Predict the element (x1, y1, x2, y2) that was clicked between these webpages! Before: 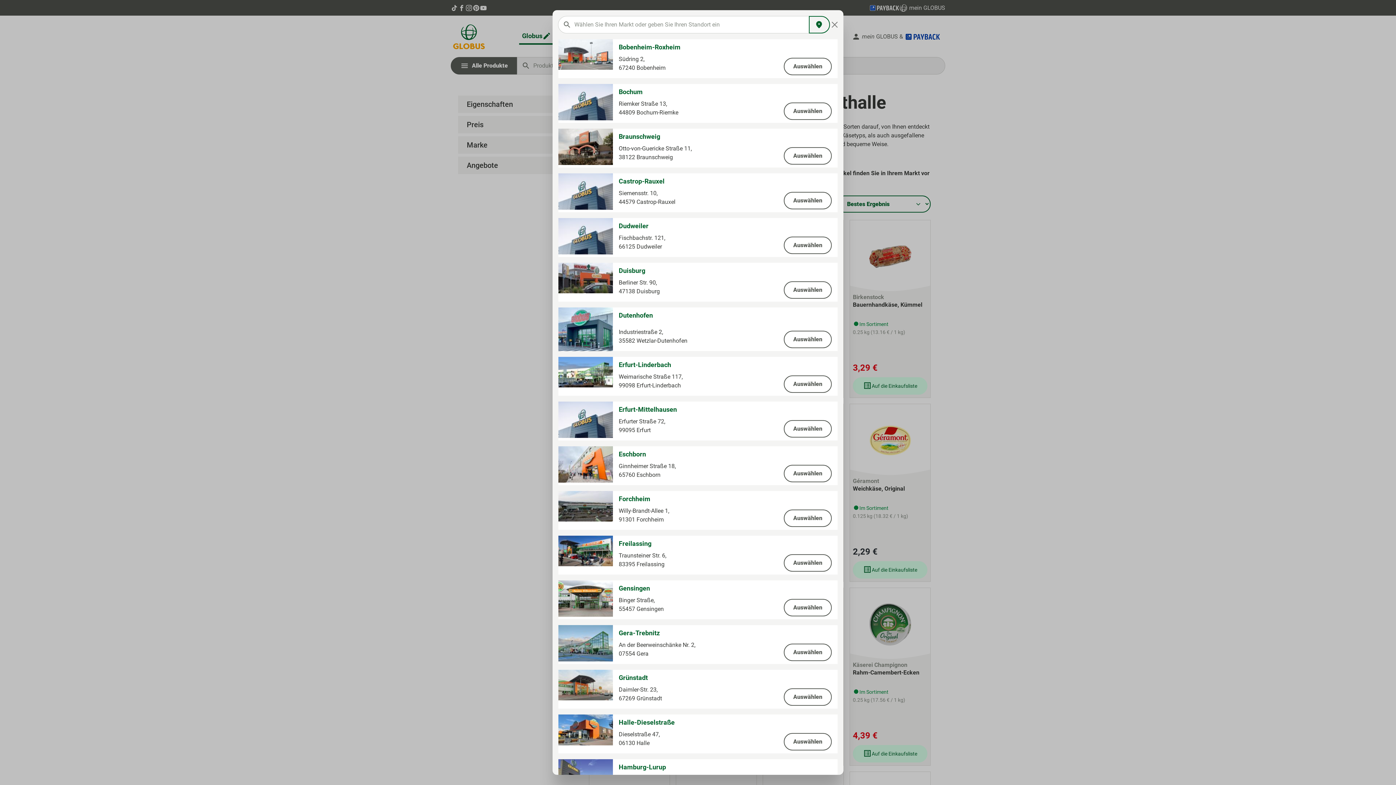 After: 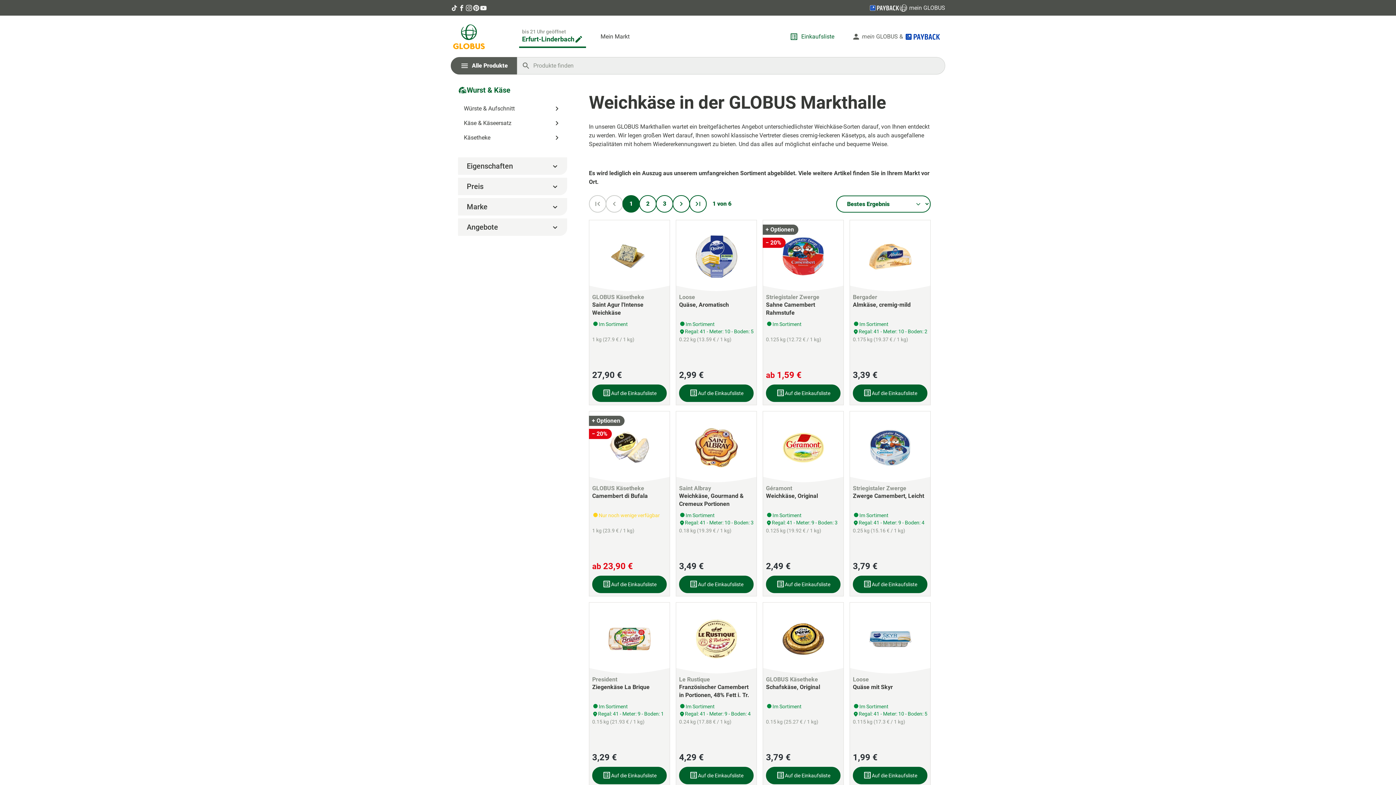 Action: bbox: (784, 375, 832, 393) label: Auswählen